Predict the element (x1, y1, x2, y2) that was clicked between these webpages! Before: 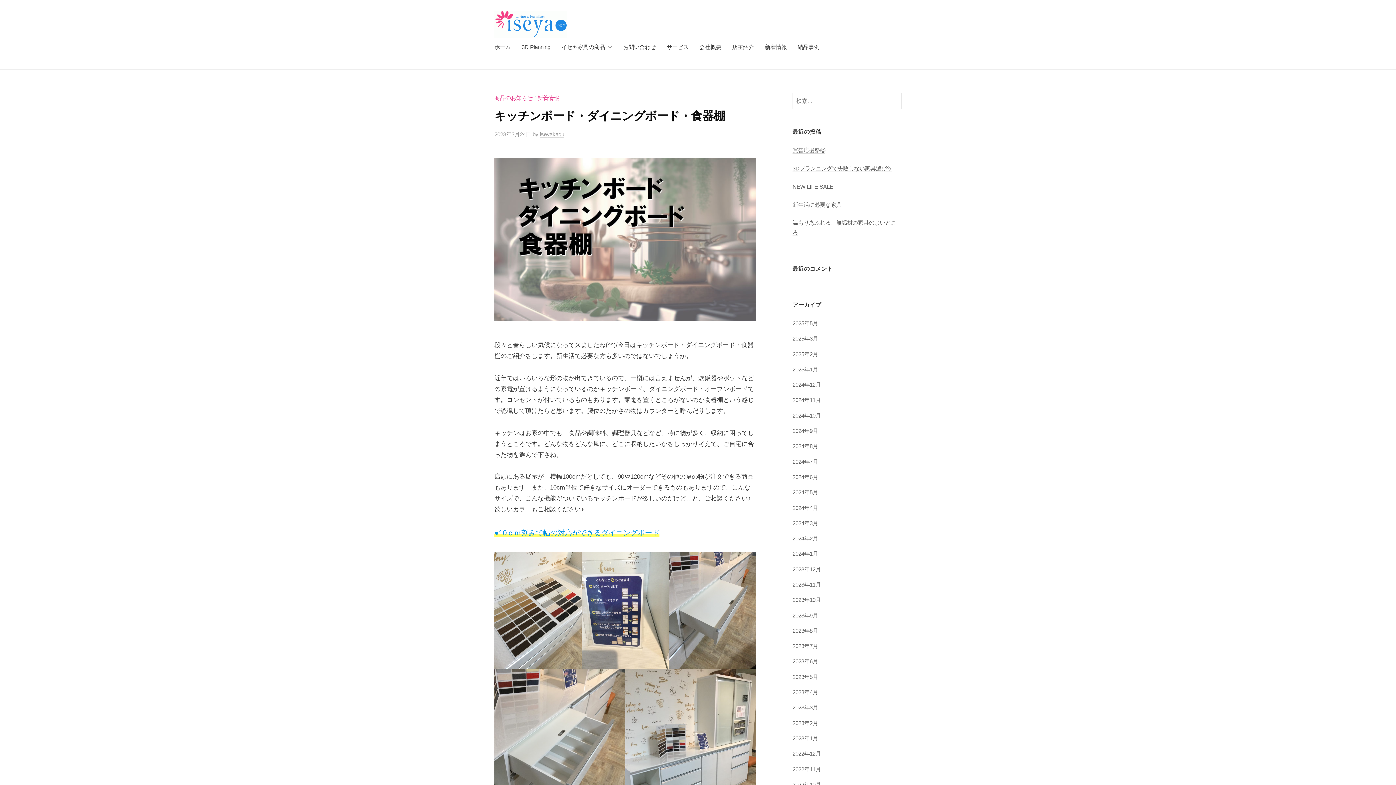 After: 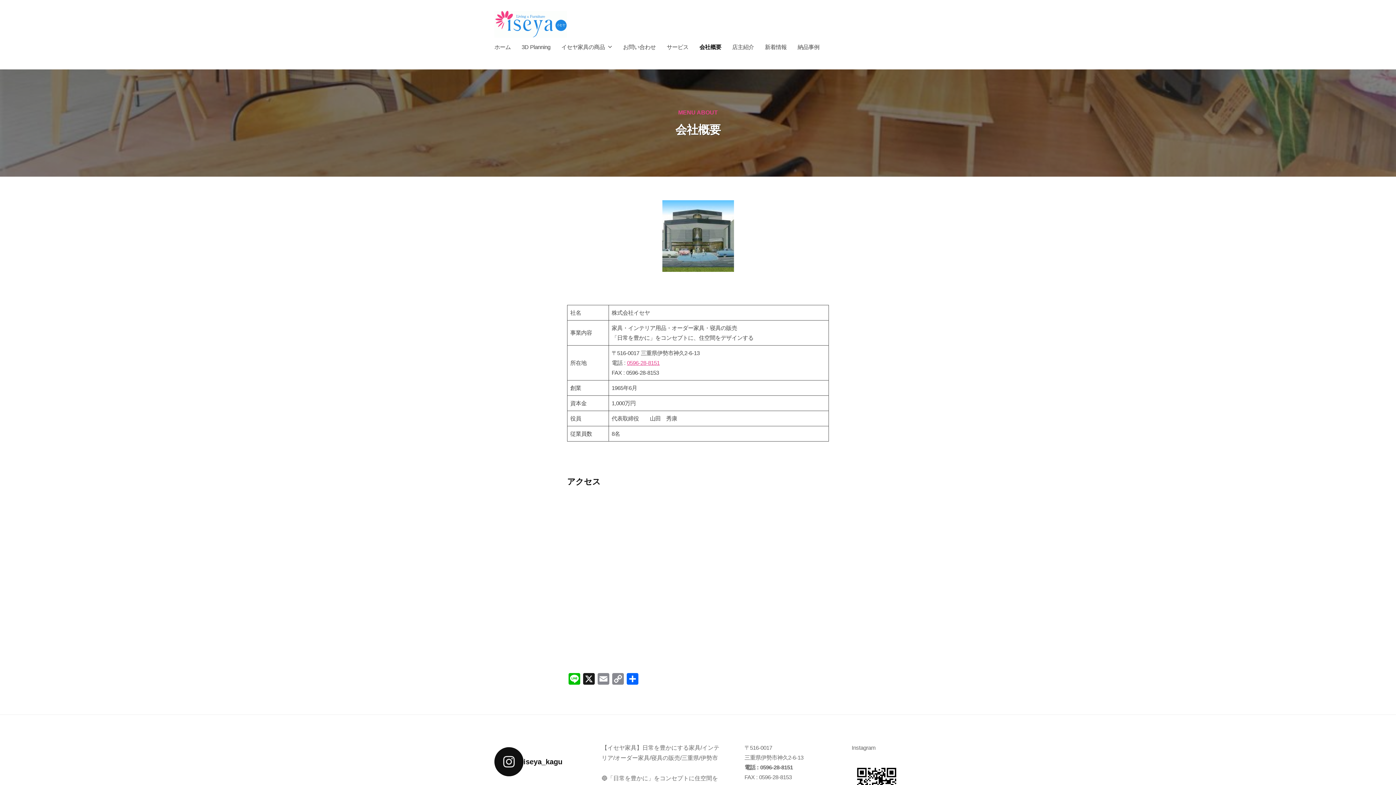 Action: label: 会社概要 bbox: (694, 37, 726, 56)